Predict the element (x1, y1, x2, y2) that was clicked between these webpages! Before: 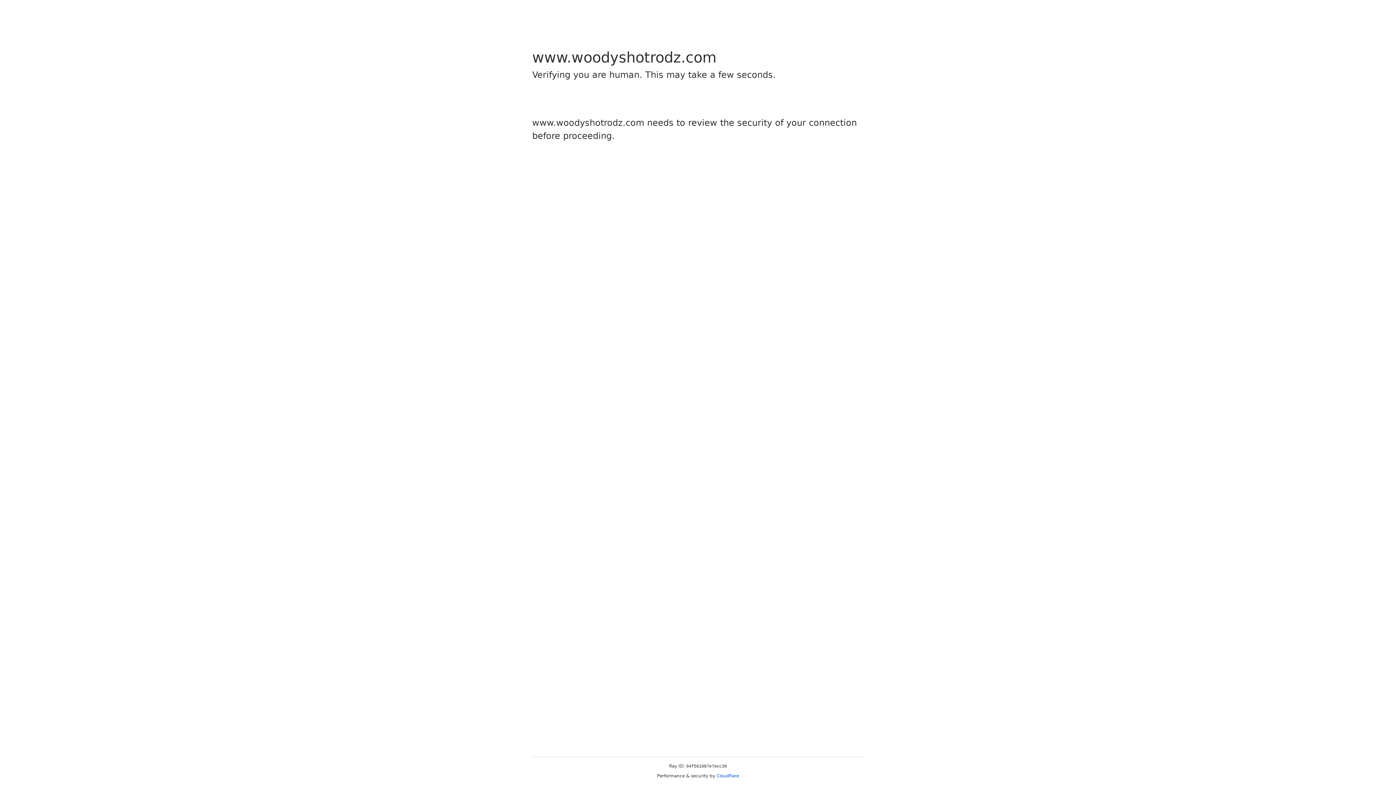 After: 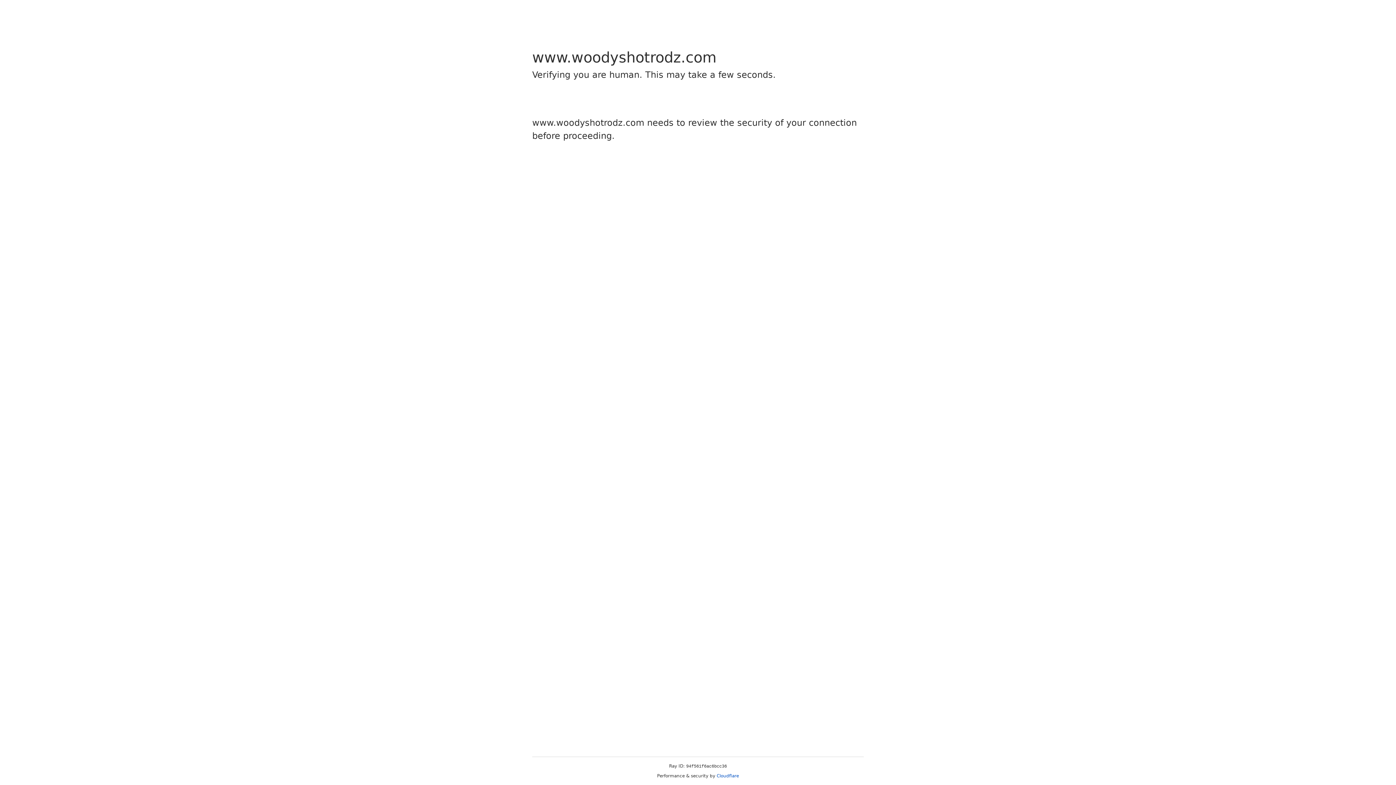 Action: label: Cloudflare bbox: (716, 773, 739, 778)